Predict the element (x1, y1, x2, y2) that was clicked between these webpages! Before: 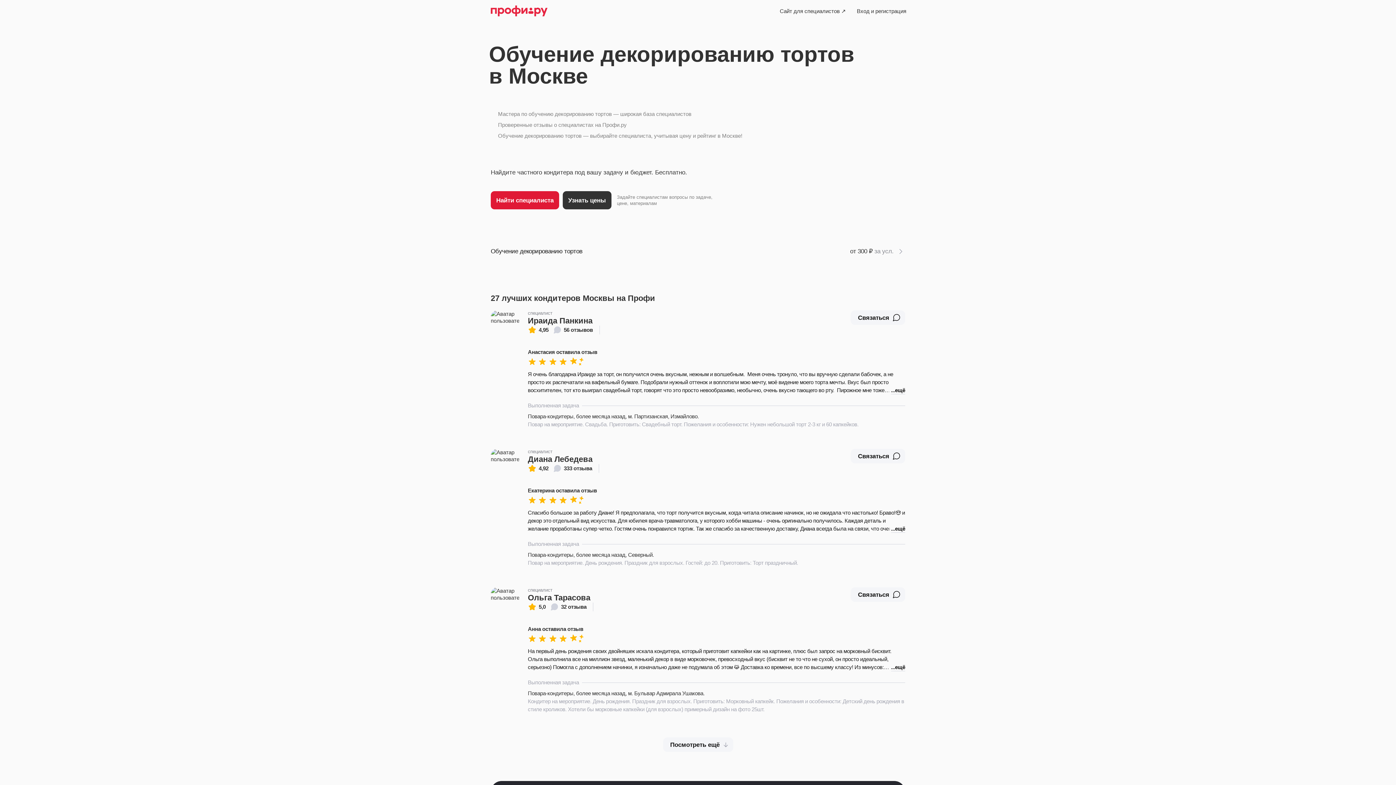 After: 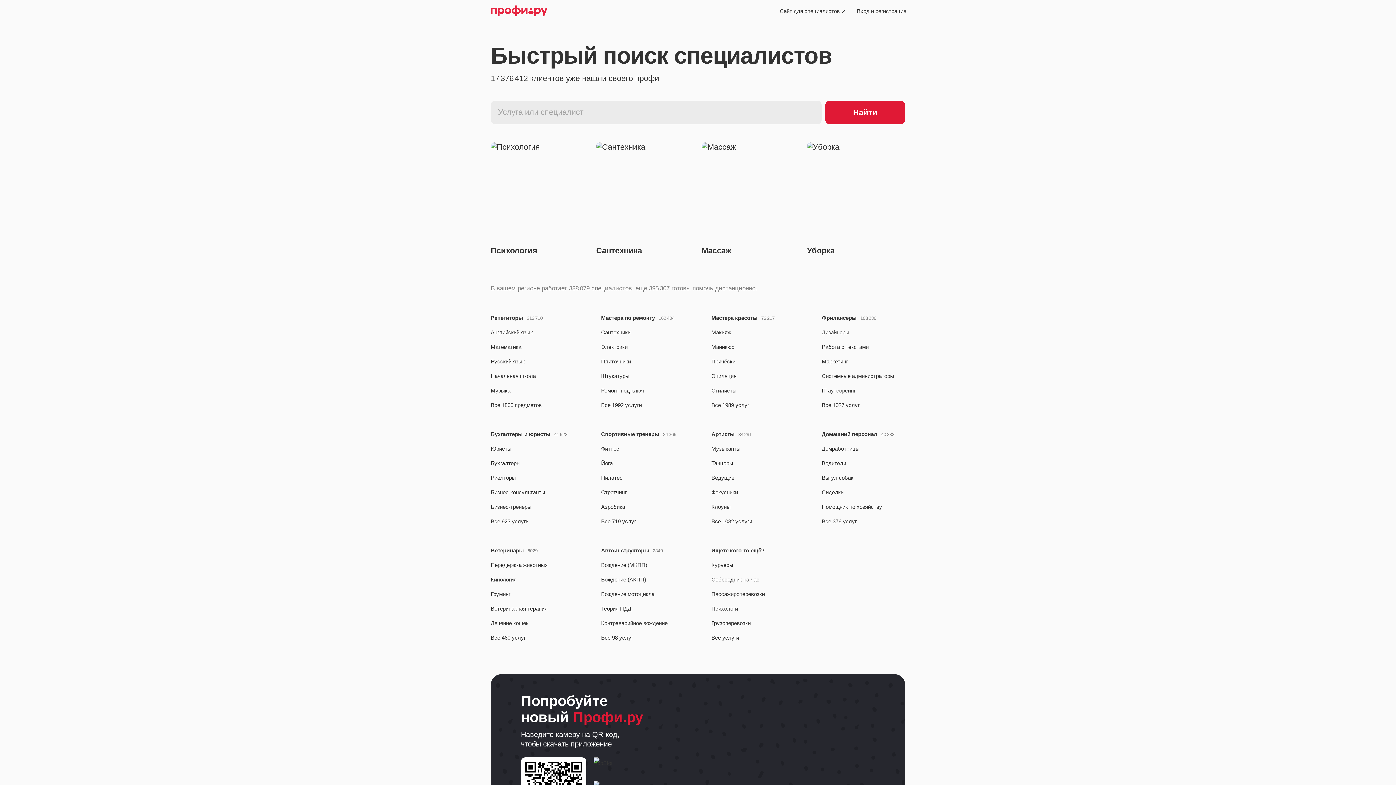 Action: bbox: (490, 4, 547, 17)